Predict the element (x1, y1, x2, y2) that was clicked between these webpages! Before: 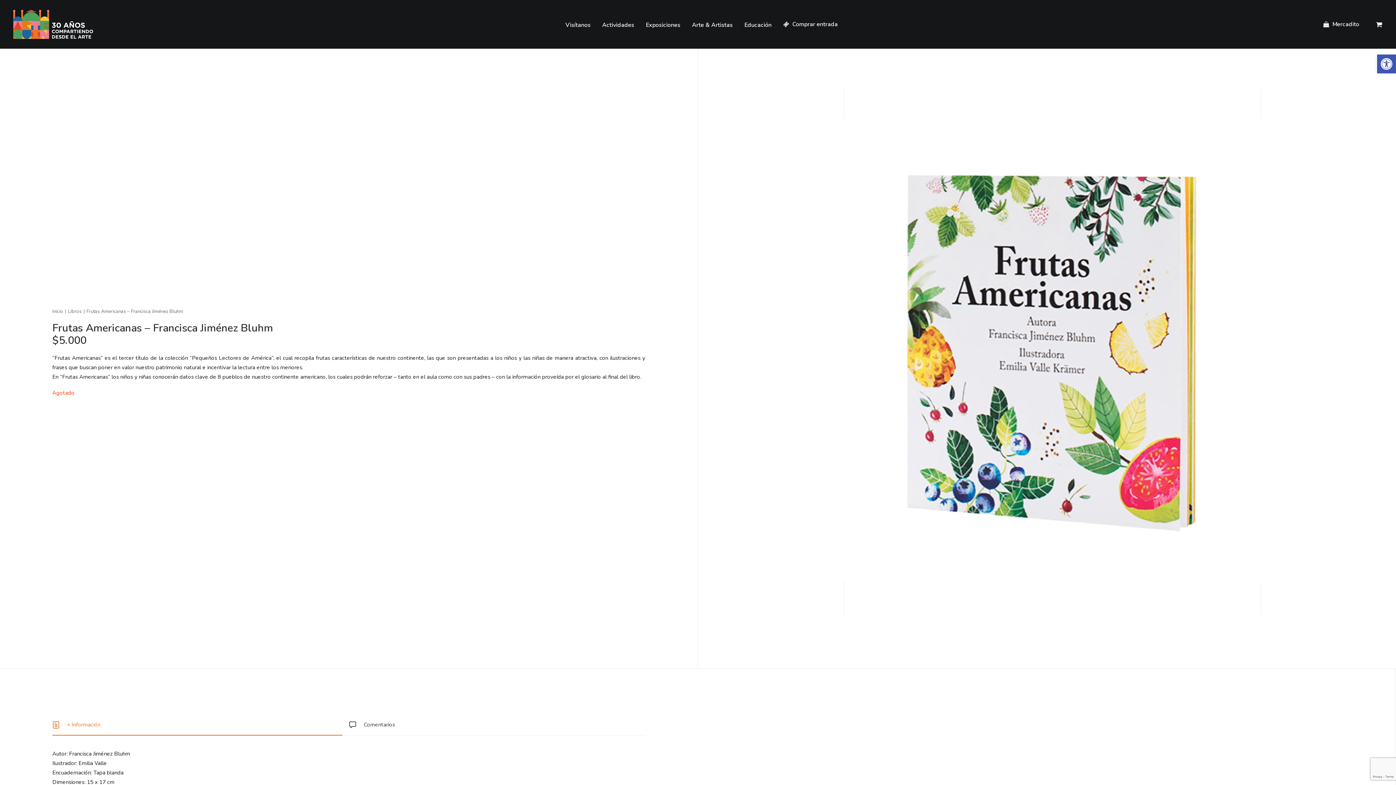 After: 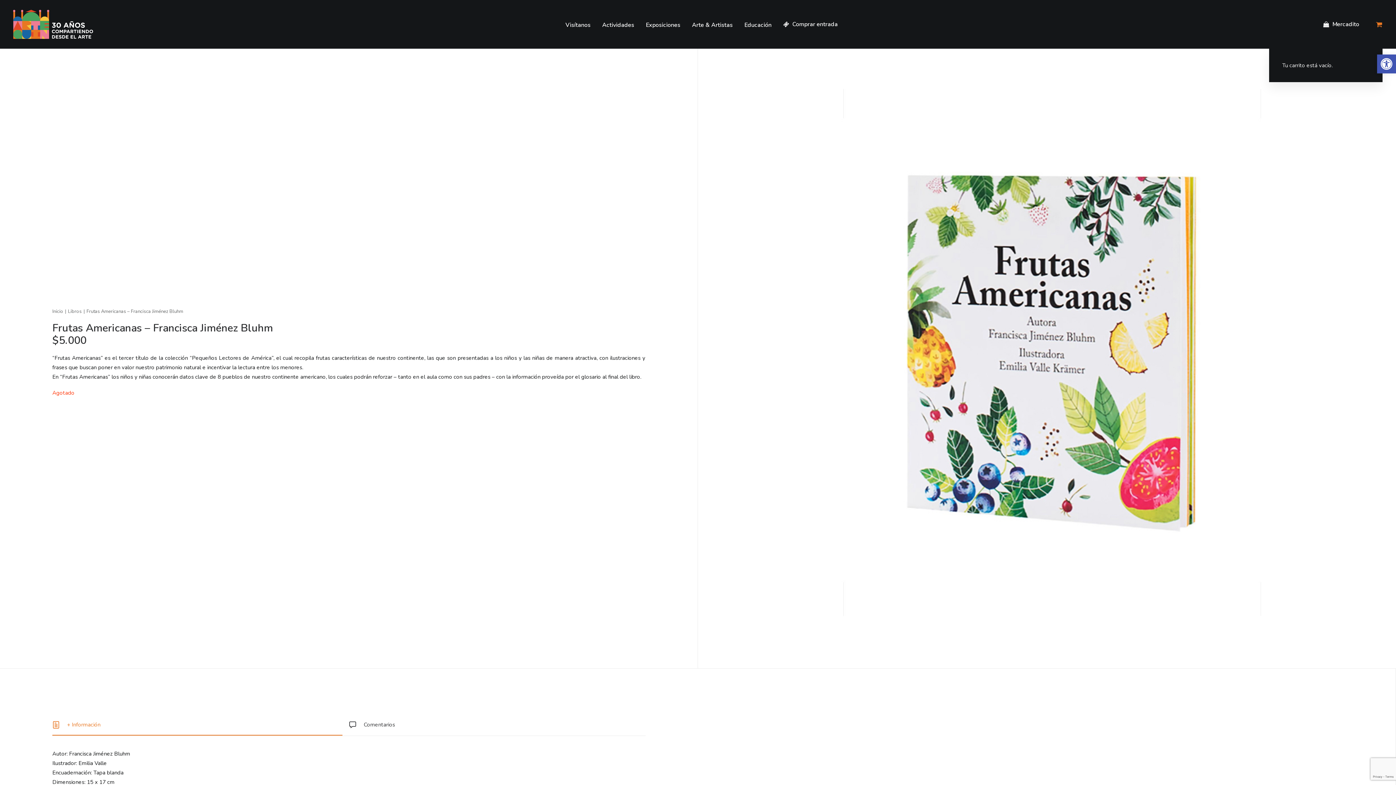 Action: bbox: (1376, 0, 1383, 48)